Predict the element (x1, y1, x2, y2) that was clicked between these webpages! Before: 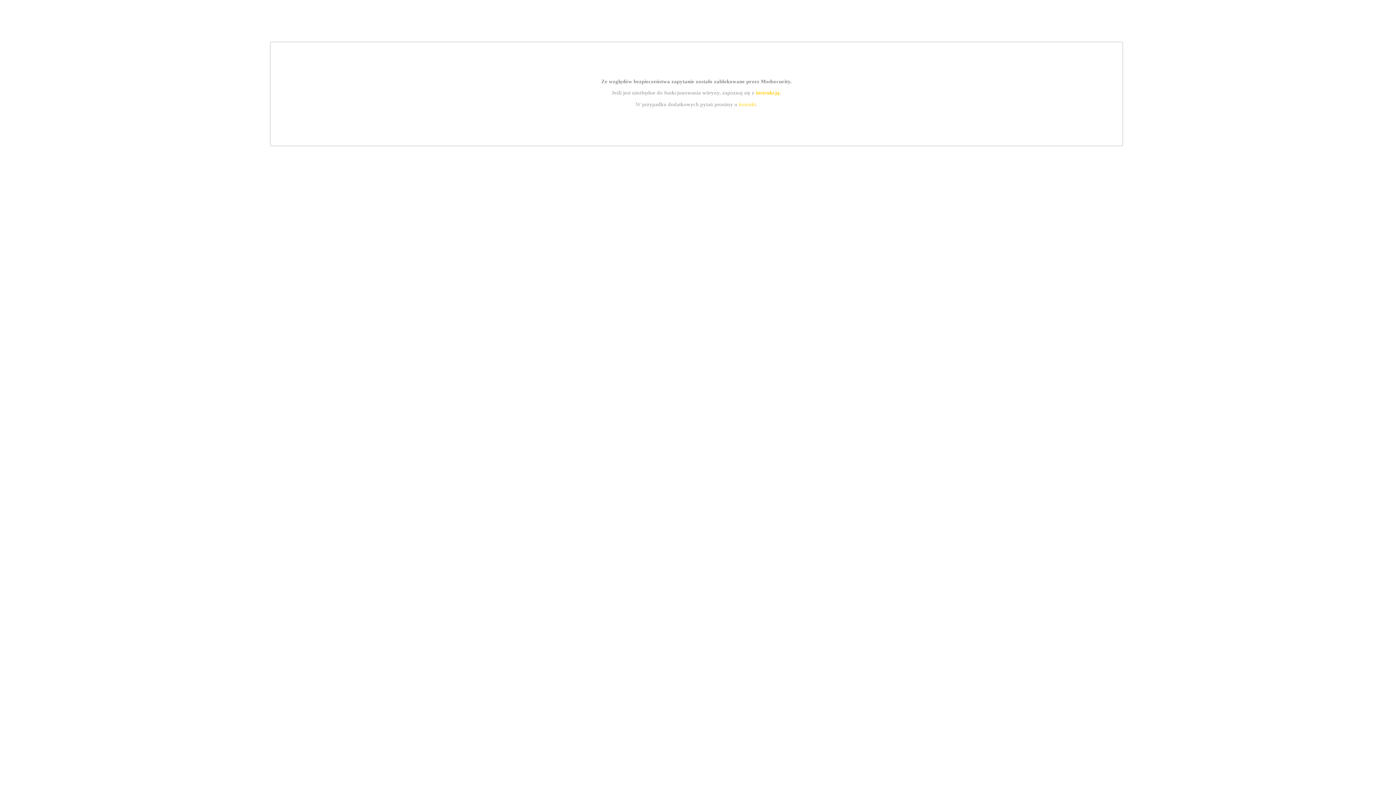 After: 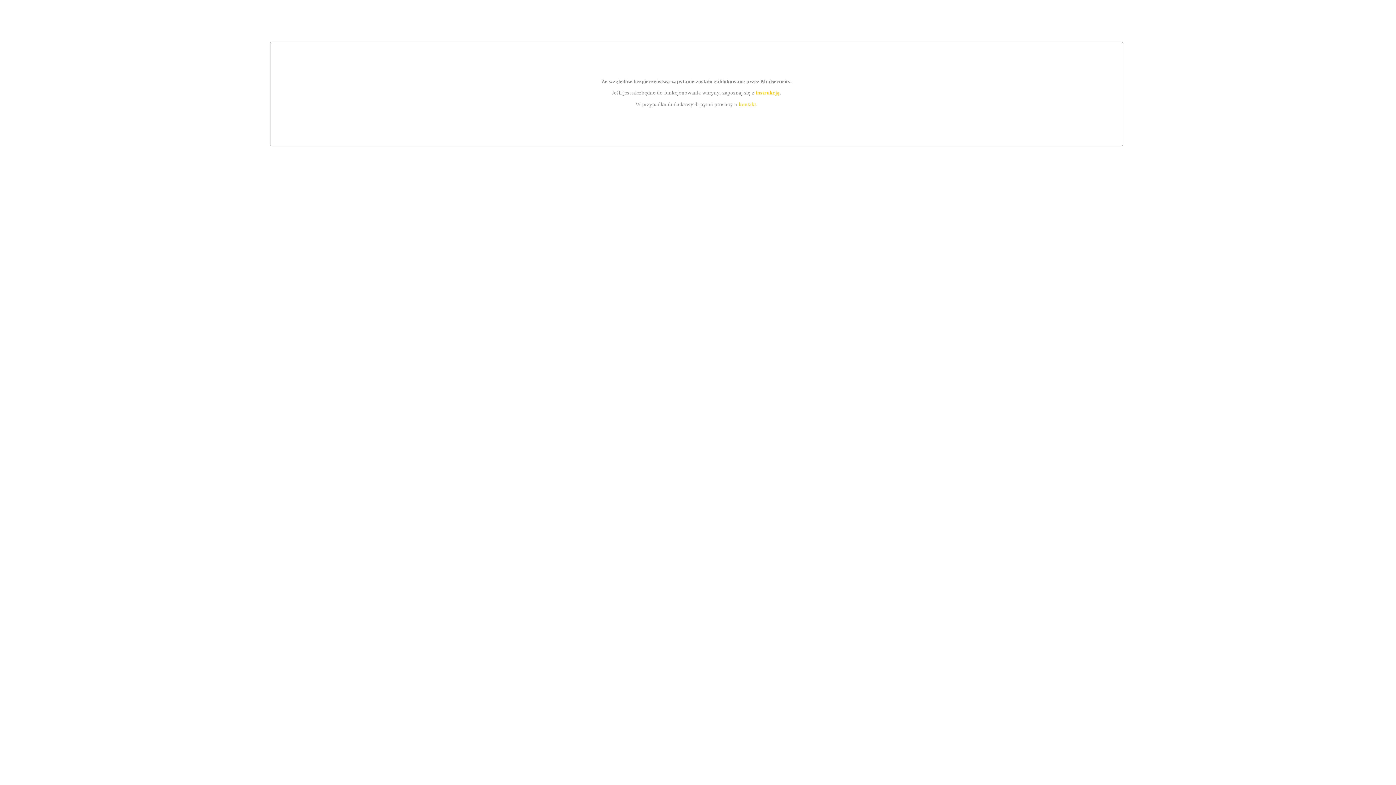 Action: label: instrukcją bbox: (755, 89, 779, 95)